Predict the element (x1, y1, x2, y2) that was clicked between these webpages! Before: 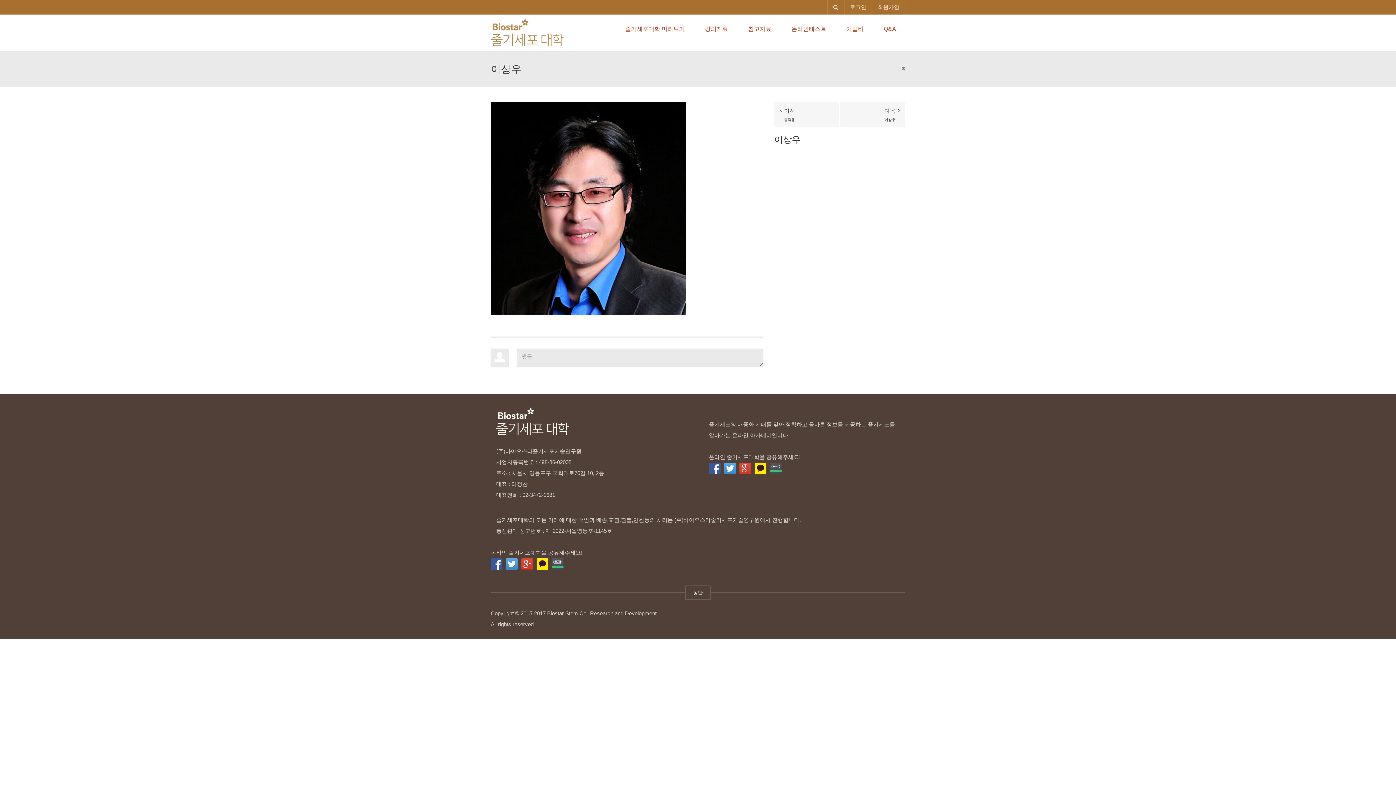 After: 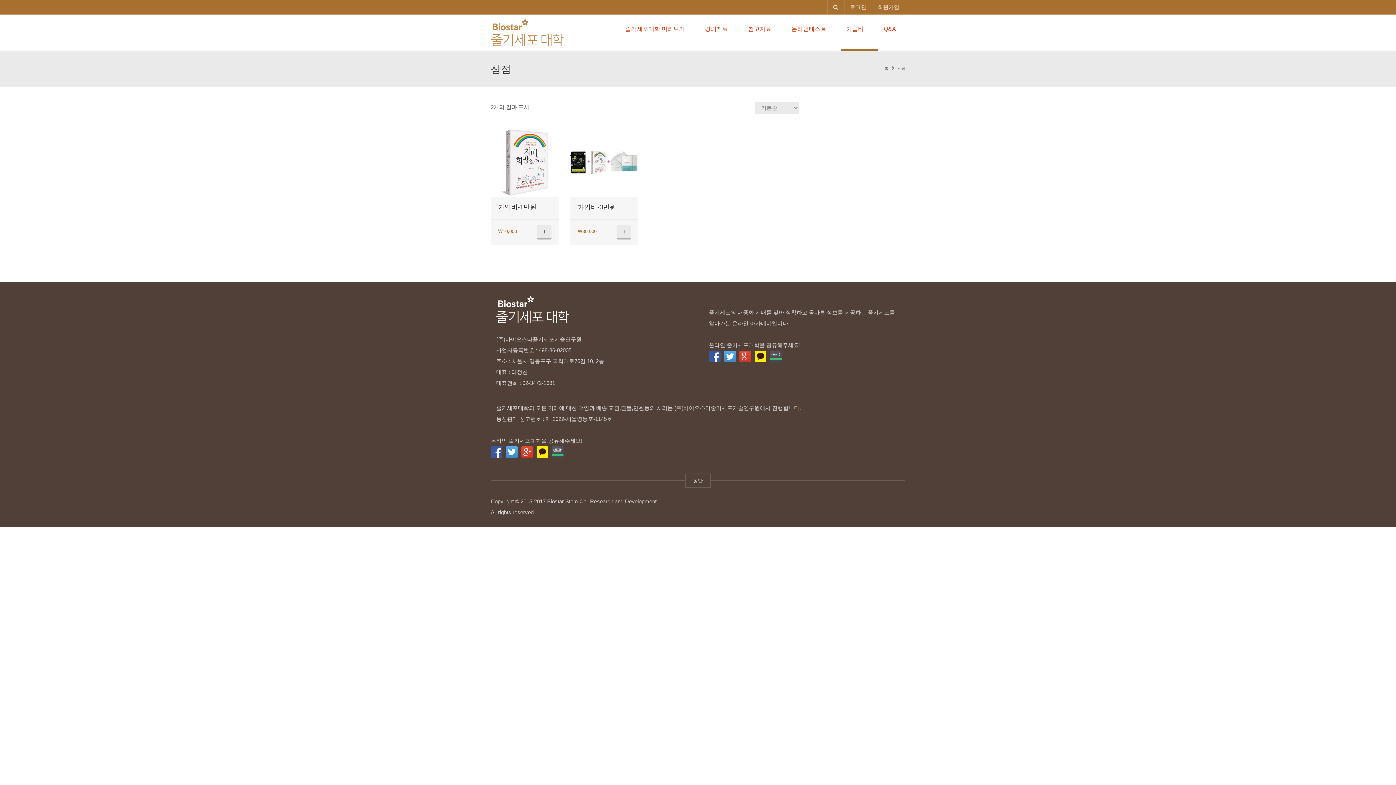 Action: bbox: (841, 14, 878, 50) label: 가입비